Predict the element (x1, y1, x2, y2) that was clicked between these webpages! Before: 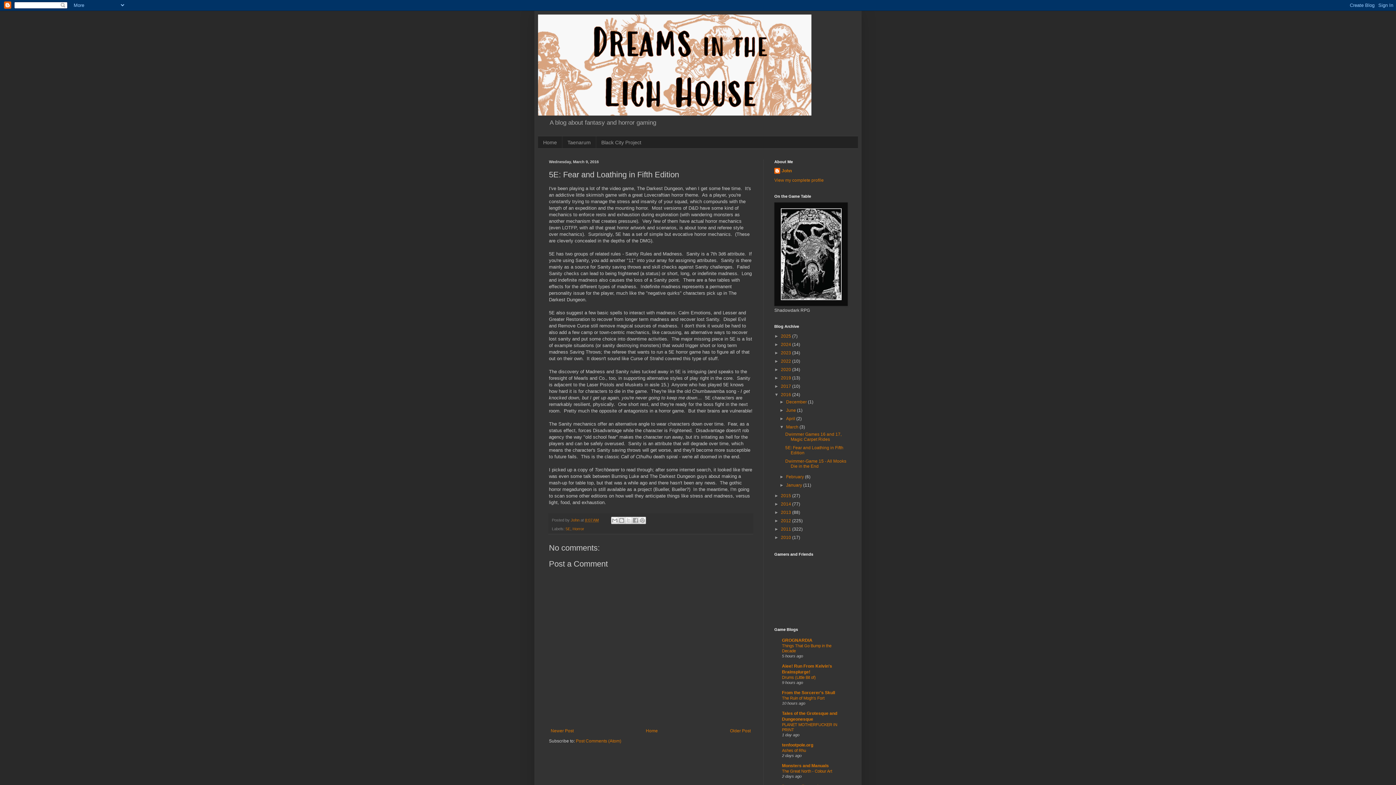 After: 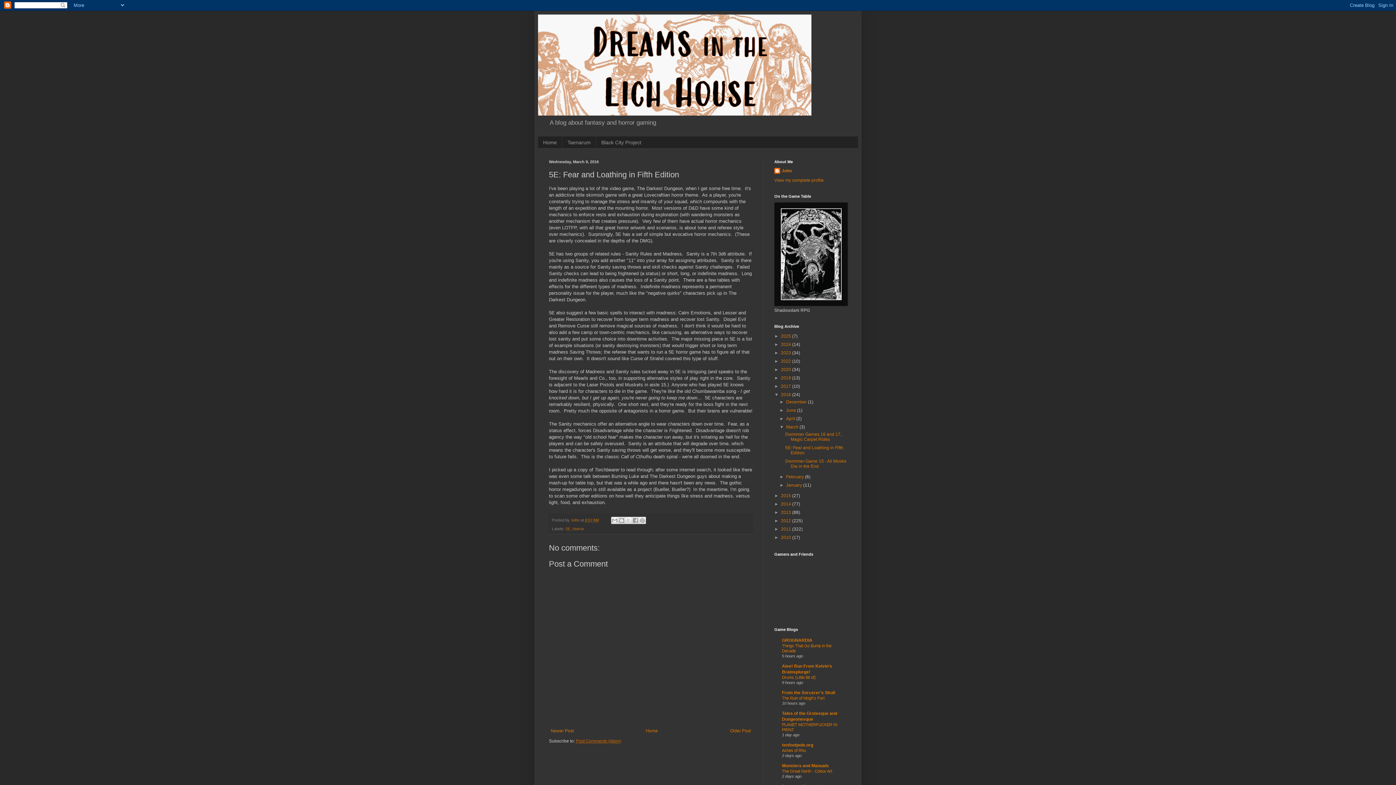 Action: bbox: (576, 739, 621, 744) label: Post Comments (Atom)